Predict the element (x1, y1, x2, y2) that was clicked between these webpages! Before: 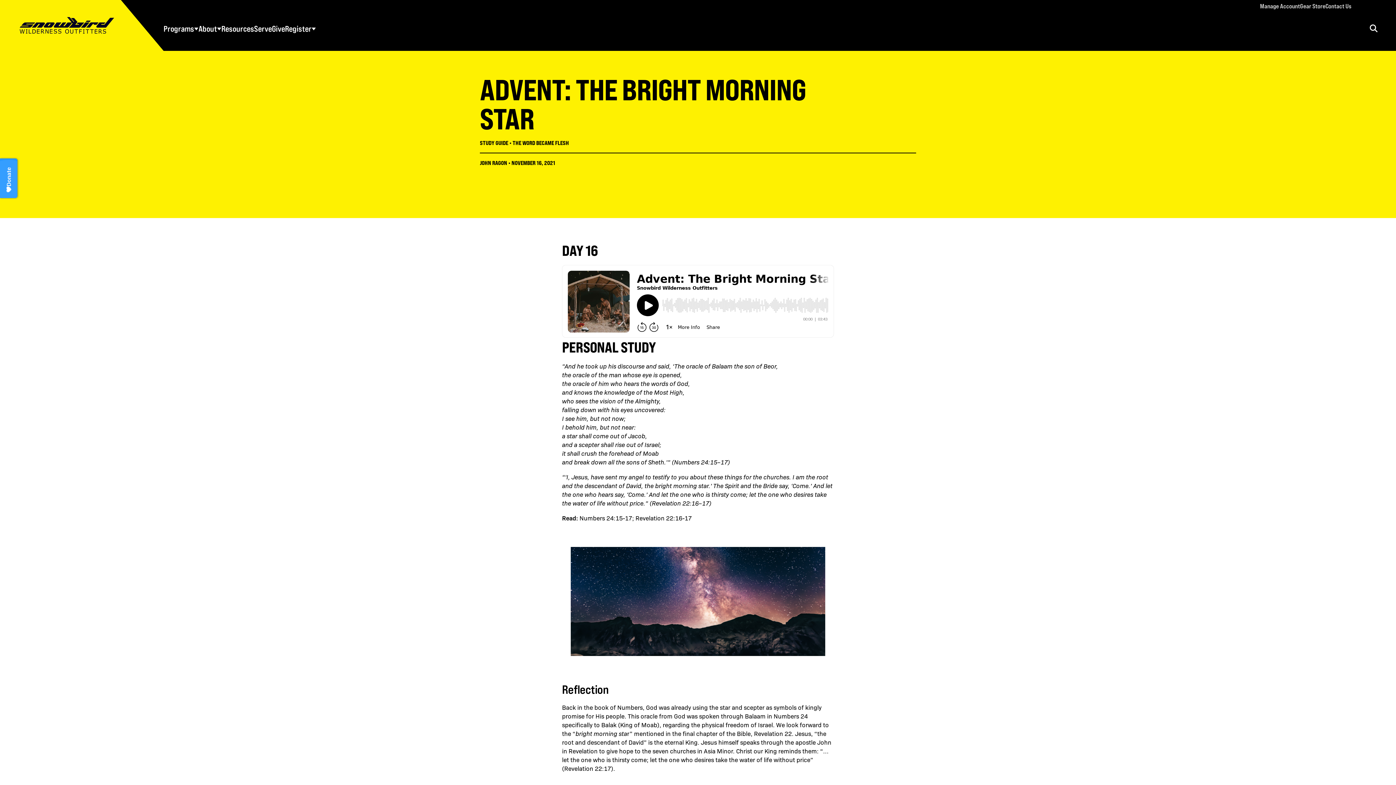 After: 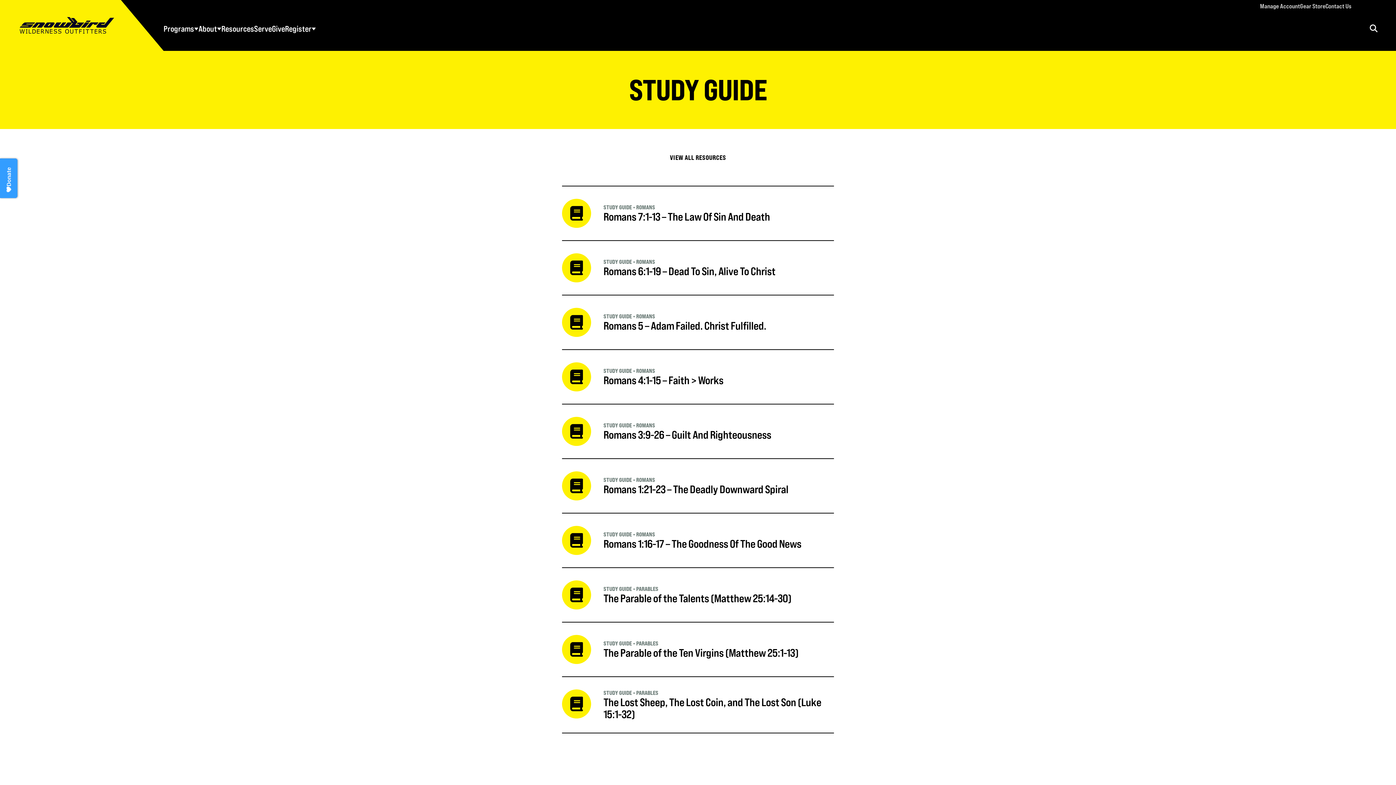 Action: bbox: (480, 139, 508, 146) label: STUDY GUIDE